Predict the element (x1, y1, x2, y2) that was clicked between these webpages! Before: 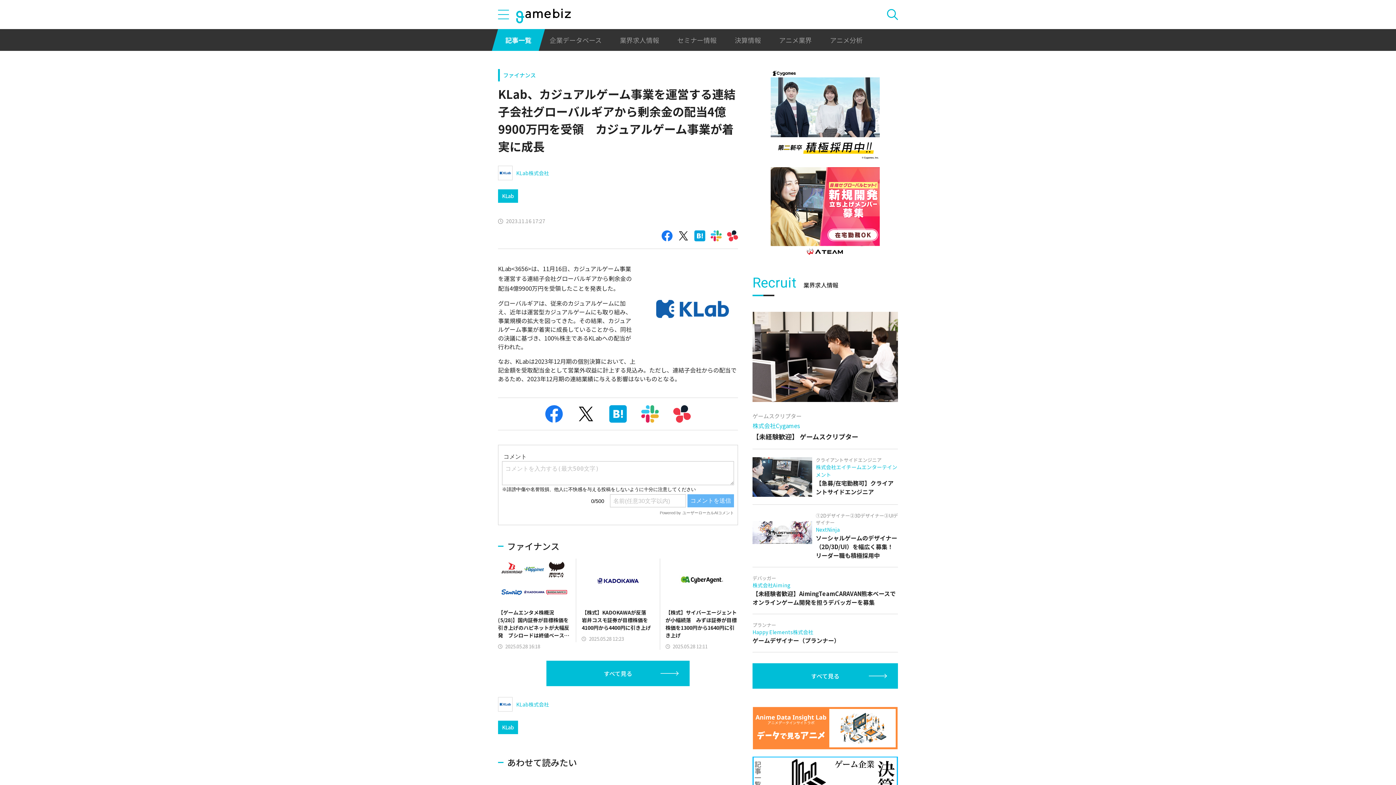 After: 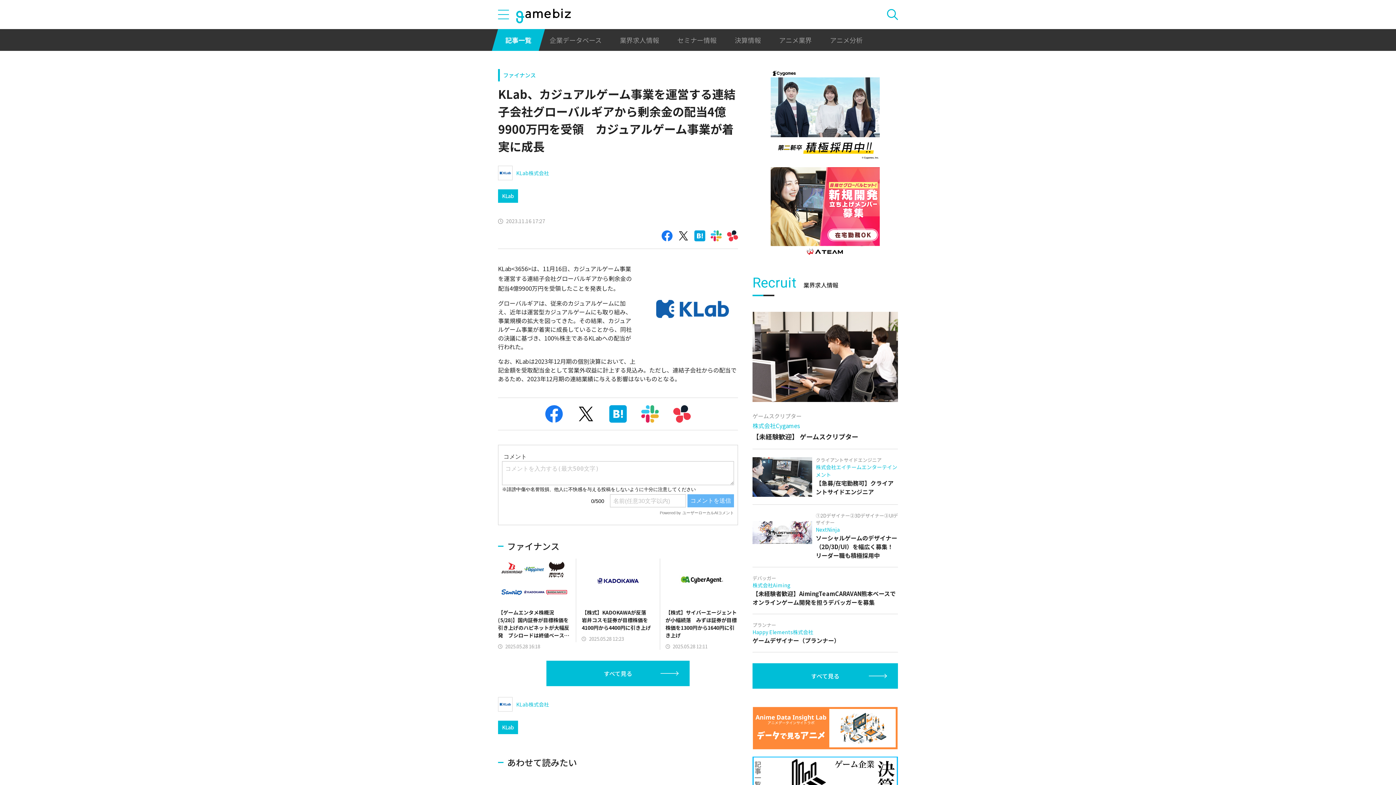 Action: bbox: (678, 230, 689, 241)